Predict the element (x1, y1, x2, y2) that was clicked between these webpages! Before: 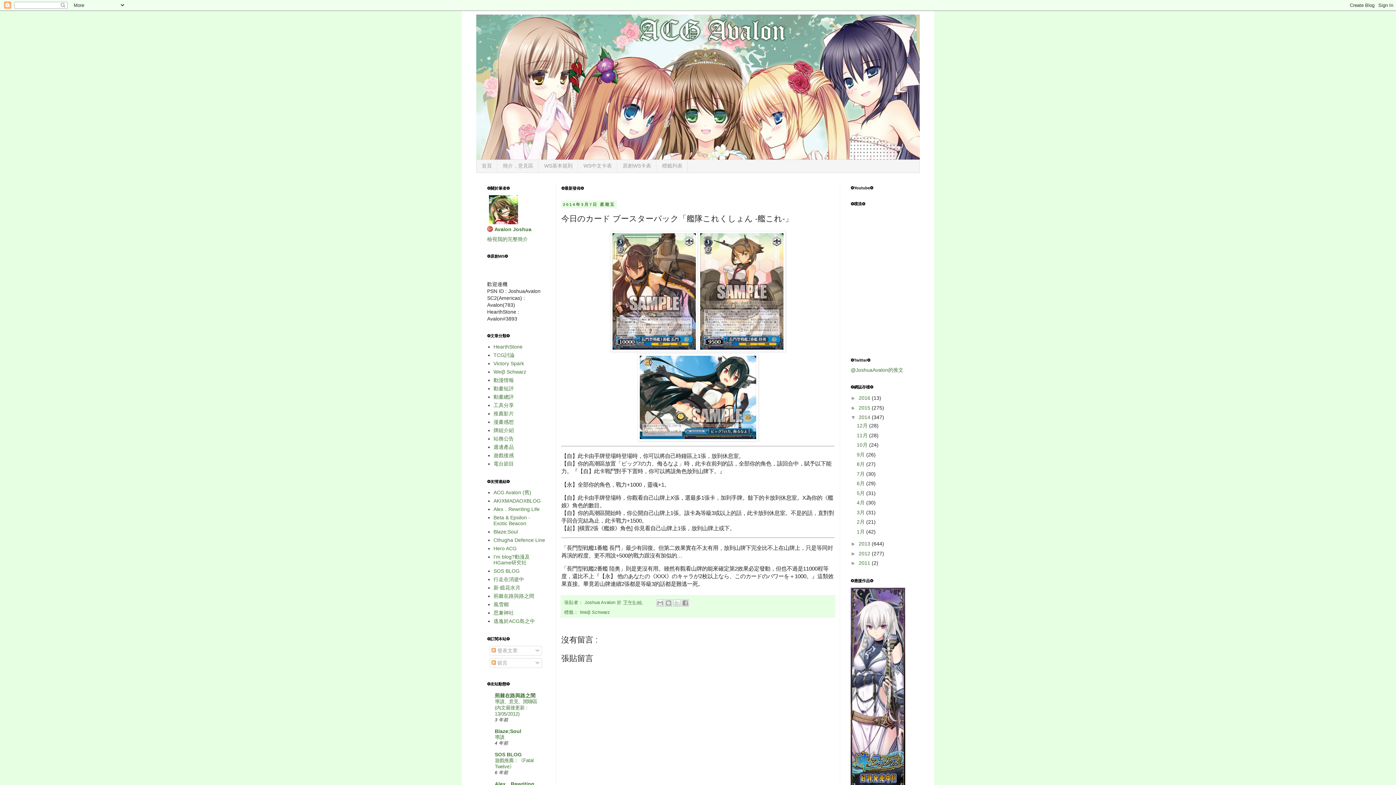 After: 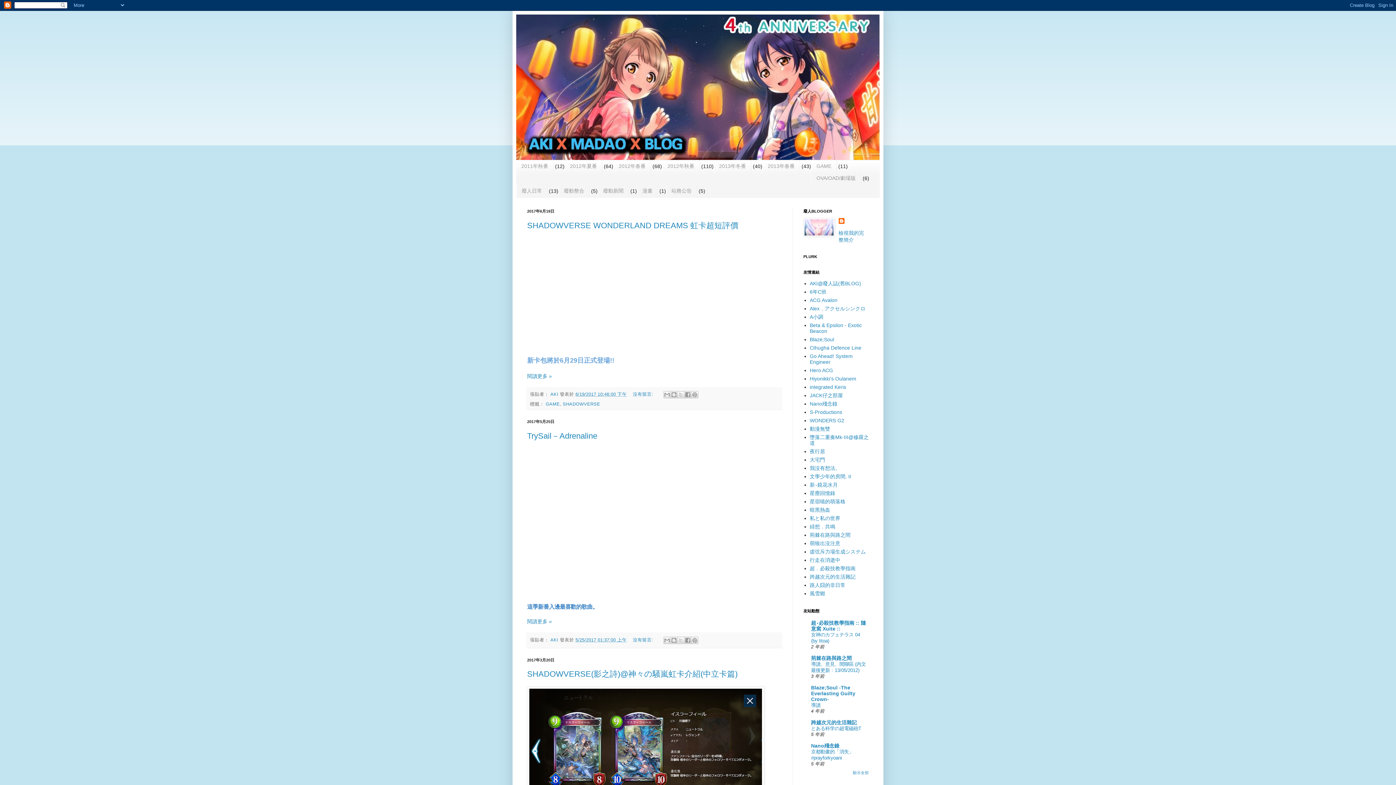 Action: bbox: (493, 498, 540, 504) label: AKIXMADAOXBLOG